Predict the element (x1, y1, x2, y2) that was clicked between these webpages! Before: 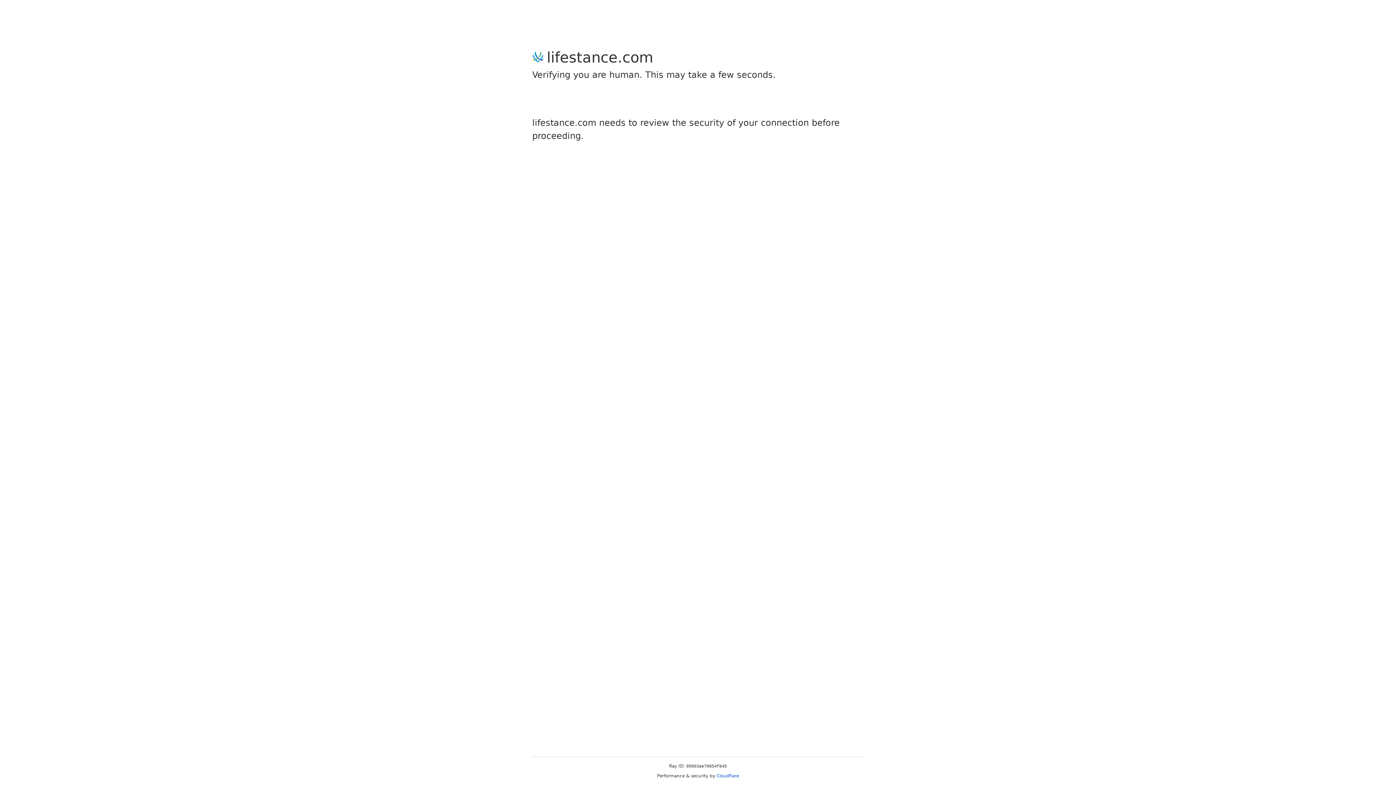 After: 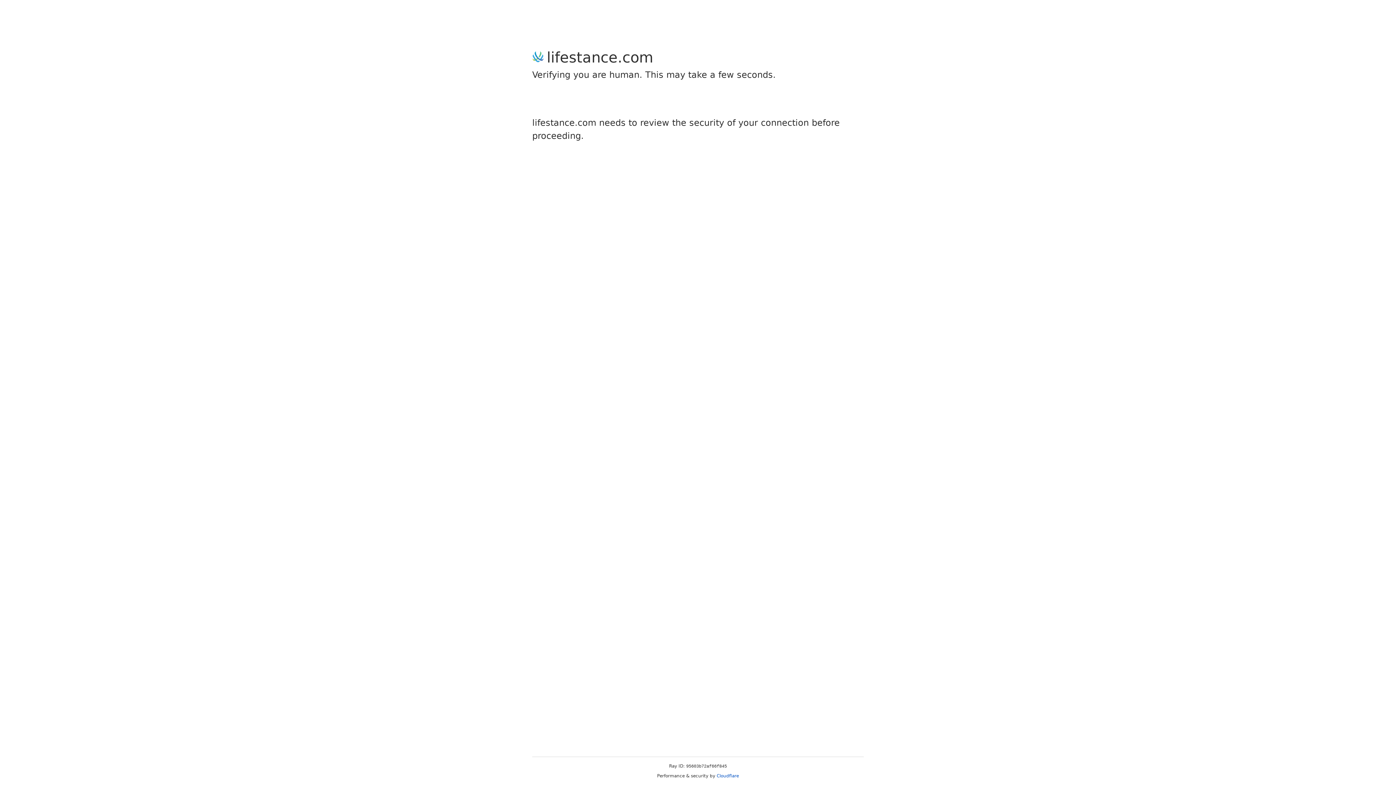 Action: label: Cloudflare bbox: (716, 773, 739, 778)